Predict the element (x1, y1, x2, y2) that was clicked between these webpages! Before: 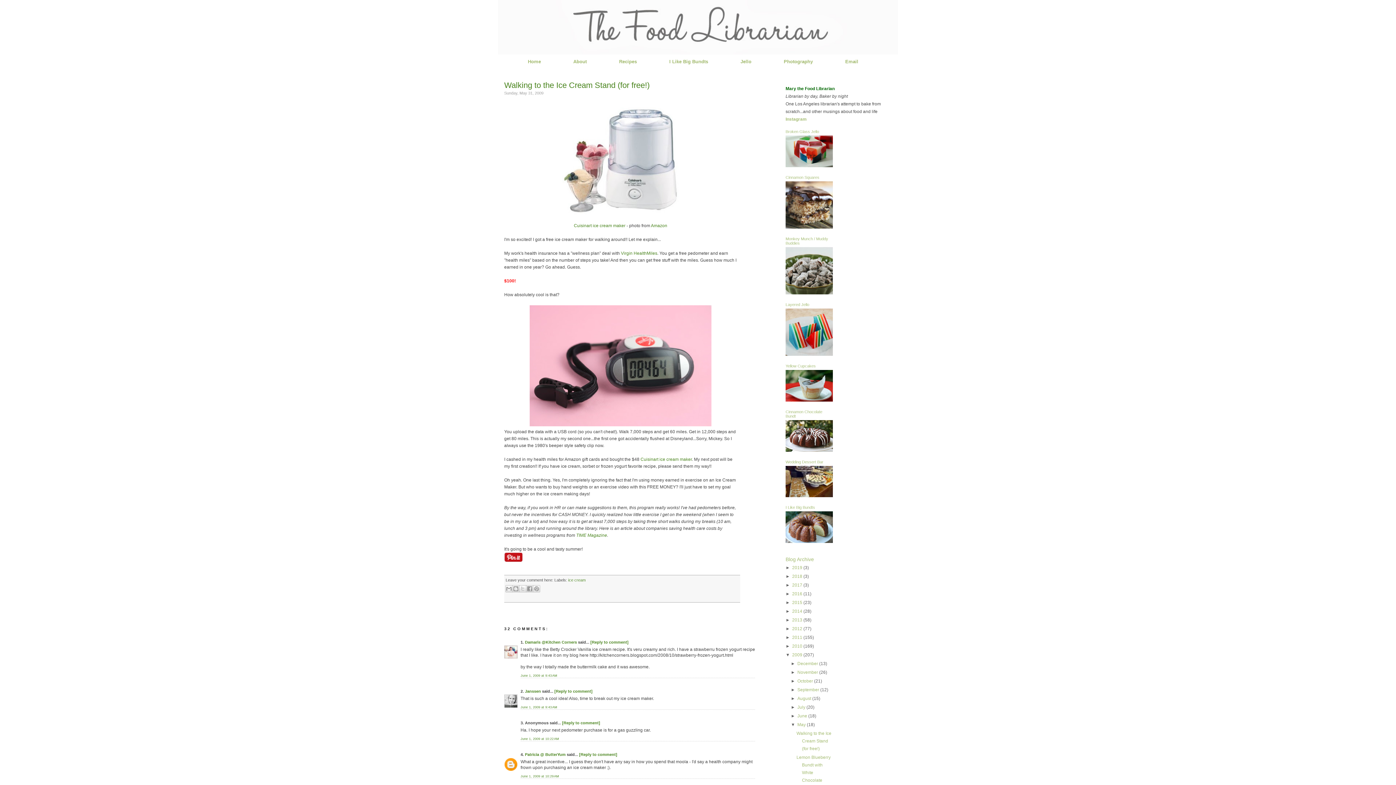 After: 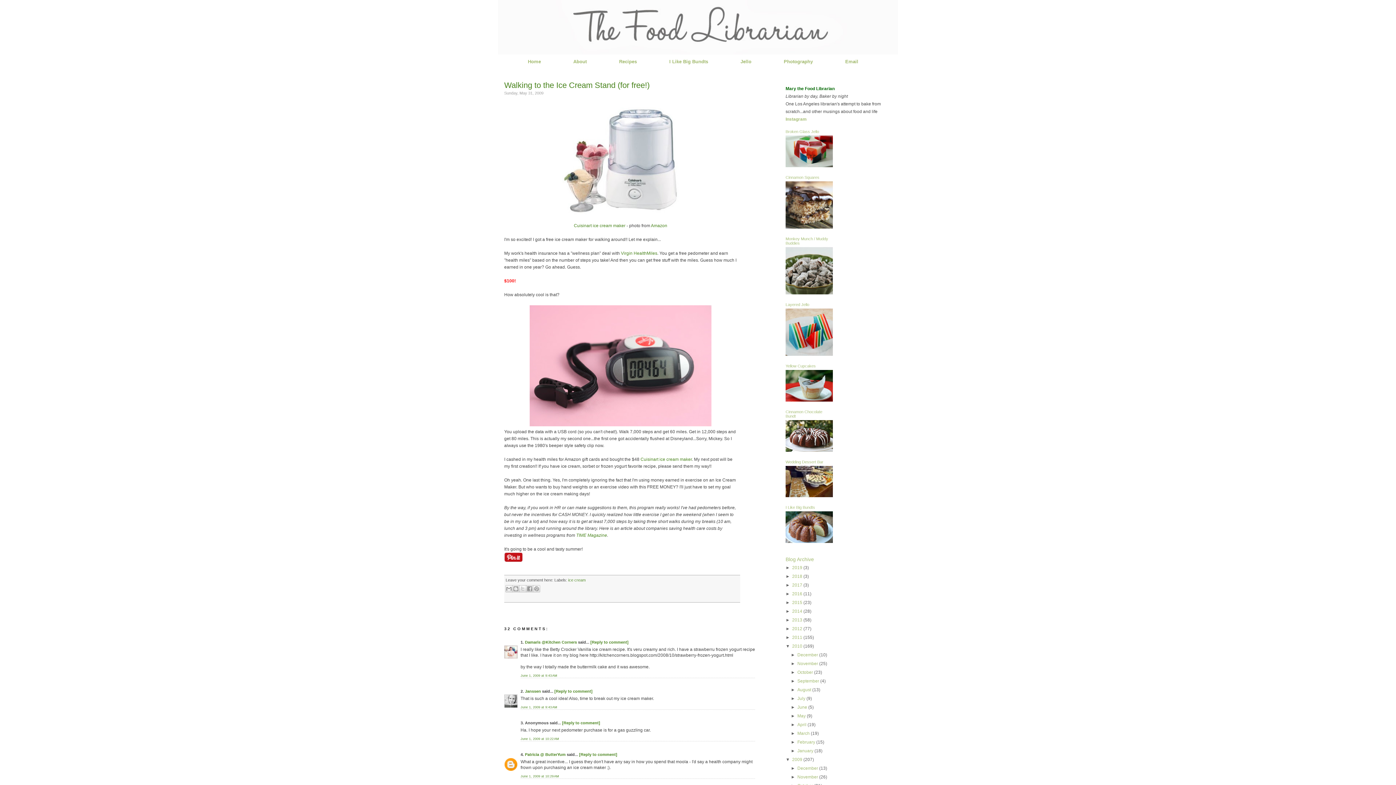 Action: bbox: (785, 644, 792, 649) label: ►  